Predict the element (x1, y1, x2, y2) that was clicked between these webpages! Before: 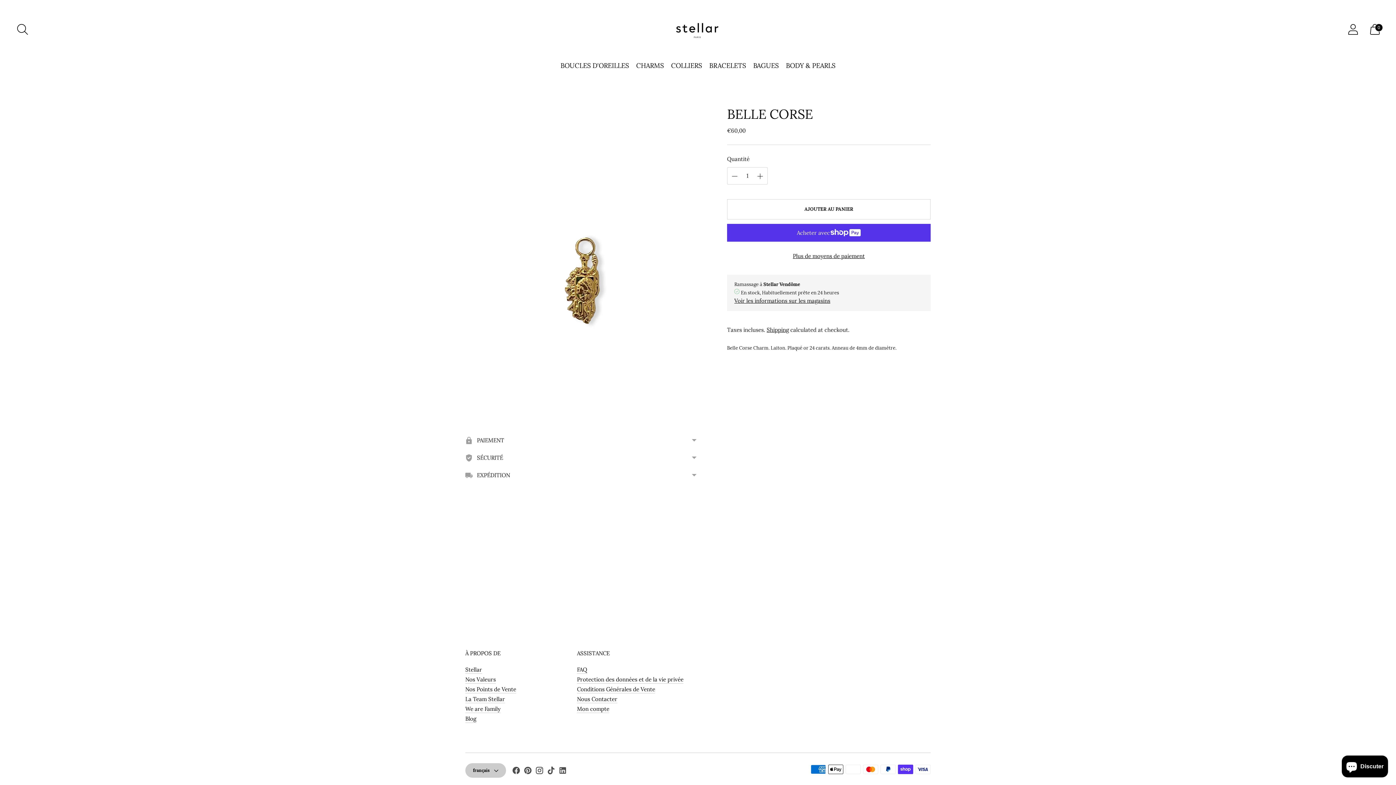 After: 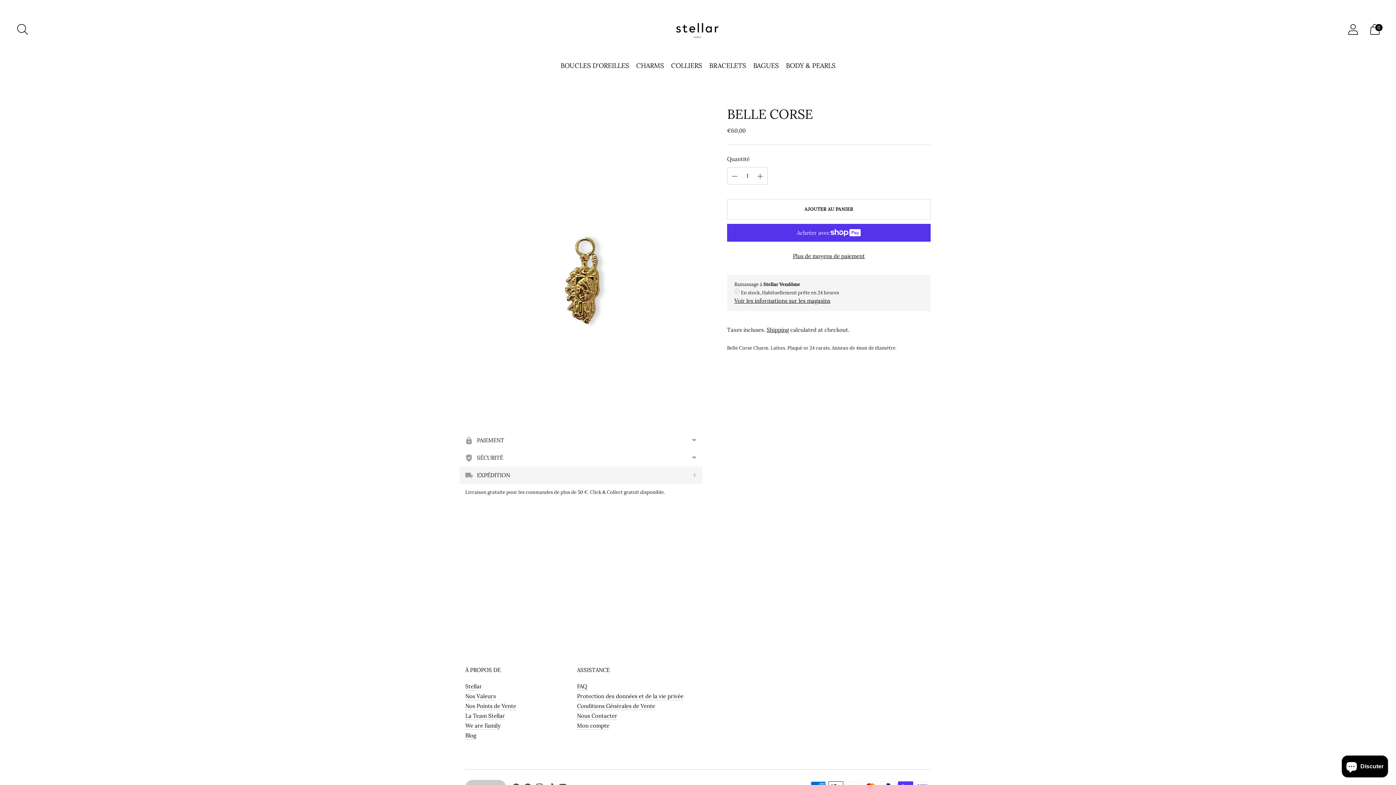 Action: label: EXPÉDITION bbox: (459, 466, 702, 484)